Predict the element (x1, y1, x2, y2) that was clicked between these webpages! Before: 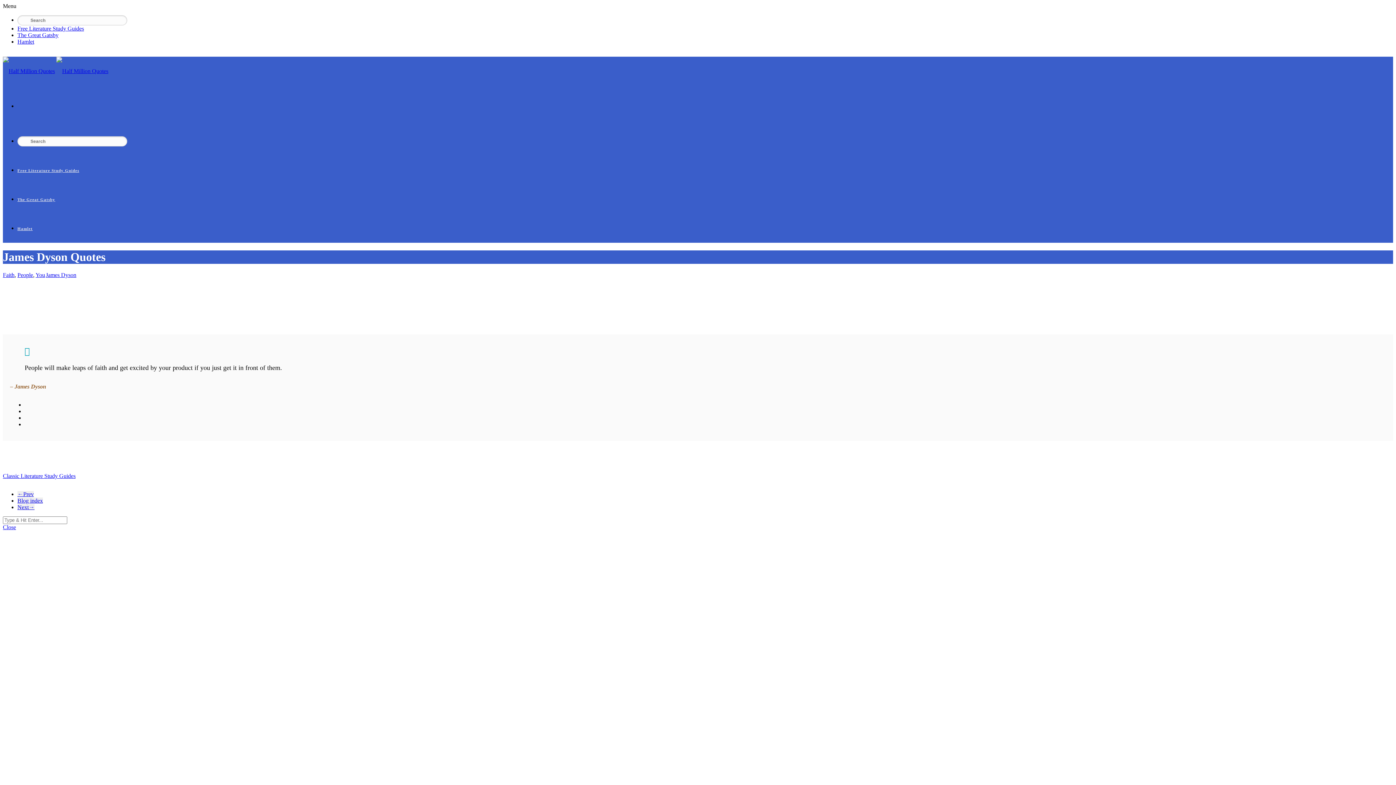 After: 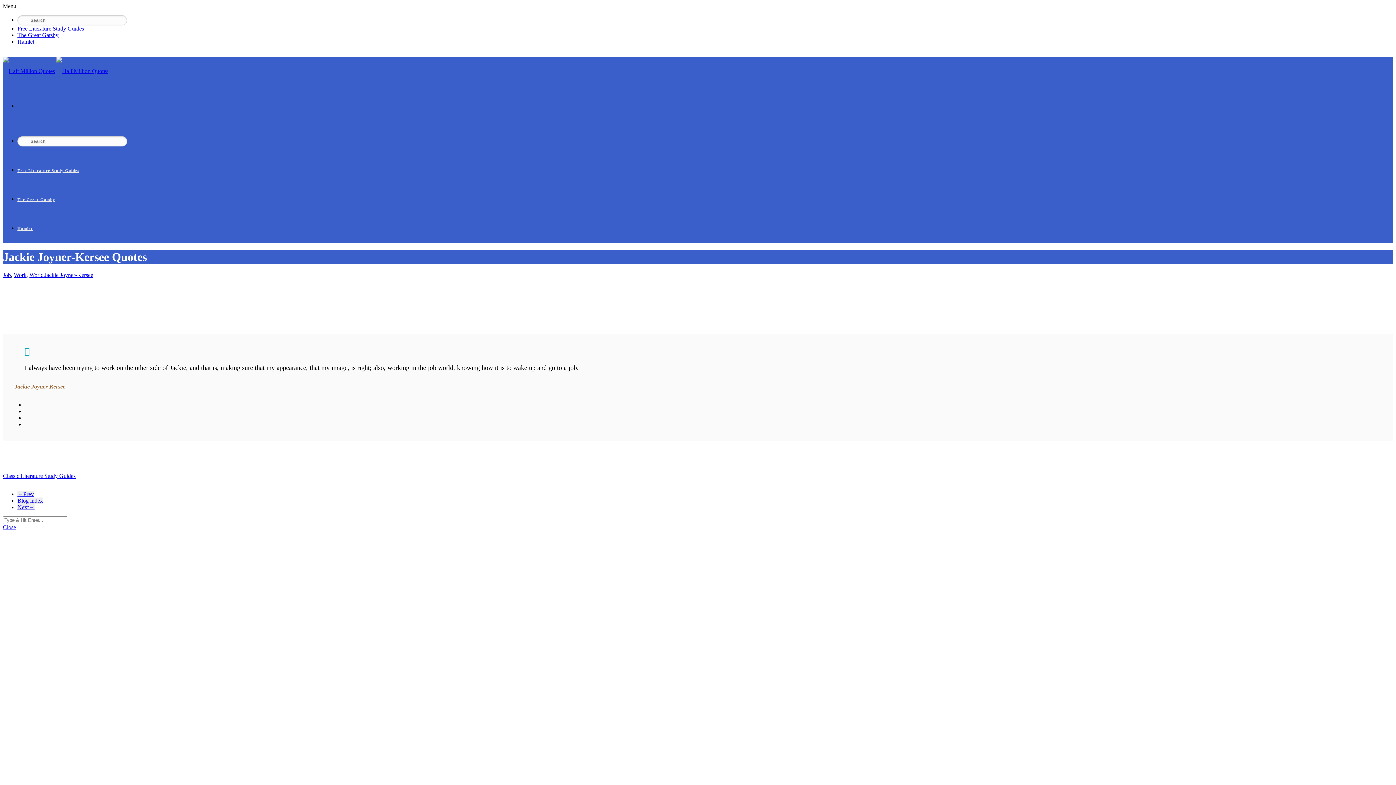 Action: label: Next→ bbox: (17, 504, 34, 510)